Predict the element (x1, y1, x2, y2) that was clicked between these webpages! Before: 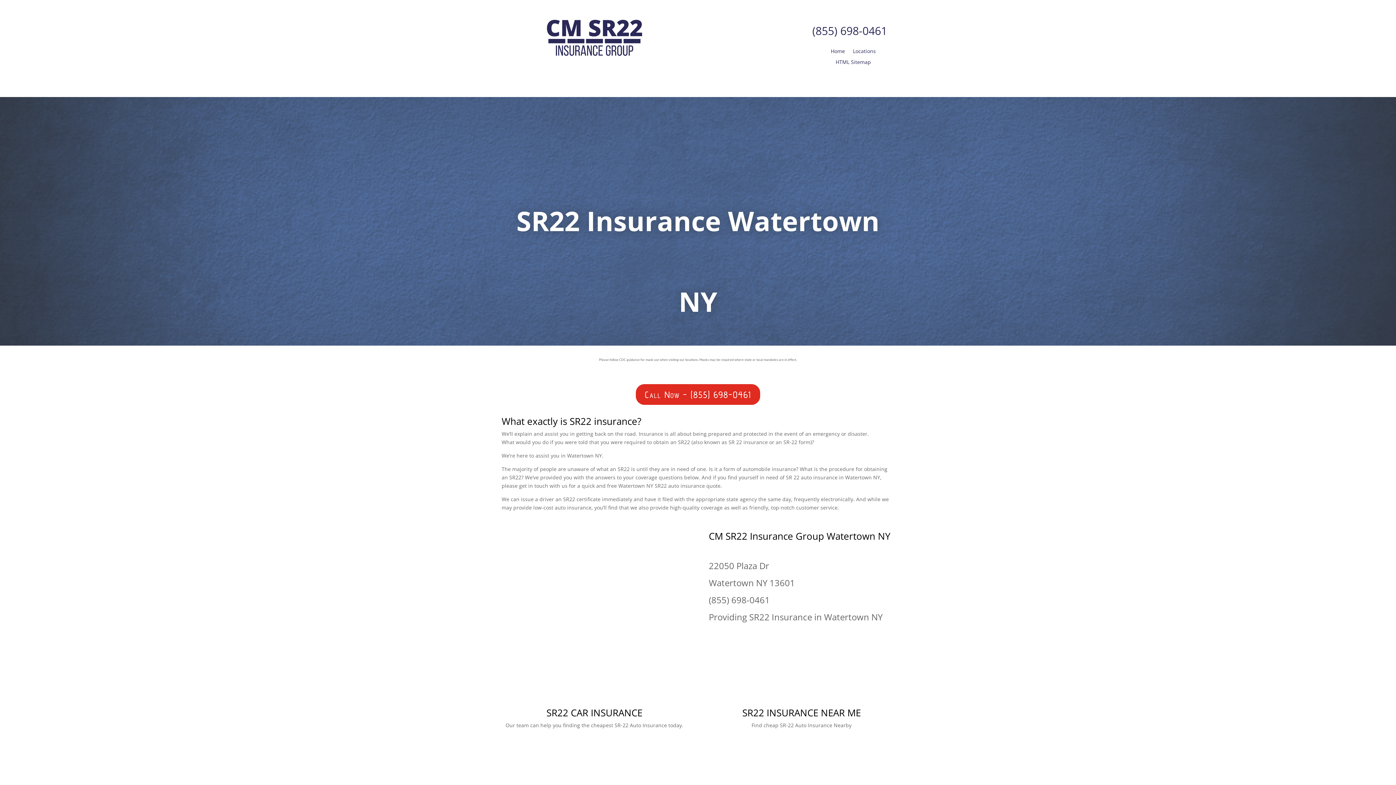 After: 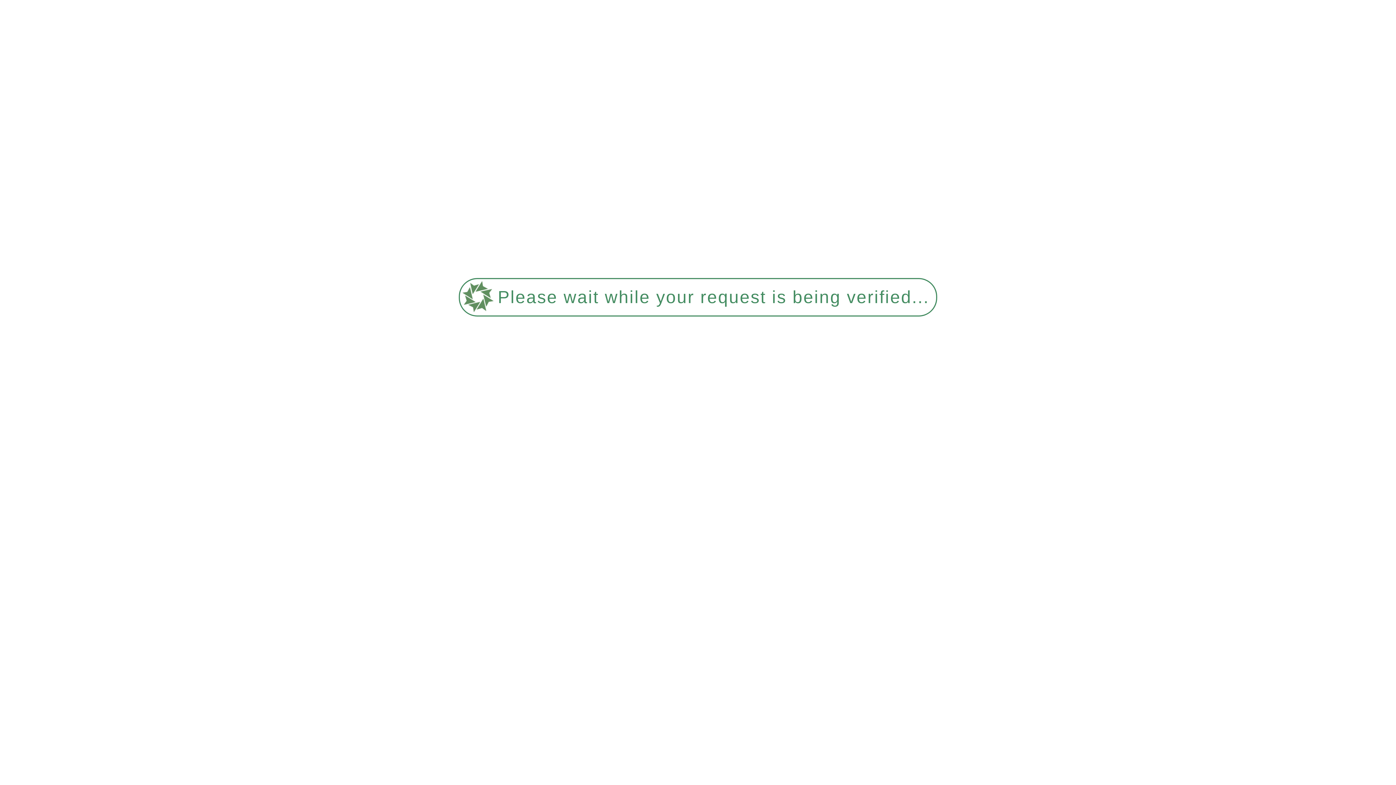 Action: bbox: (853, 48, 876, 56) label: Locations